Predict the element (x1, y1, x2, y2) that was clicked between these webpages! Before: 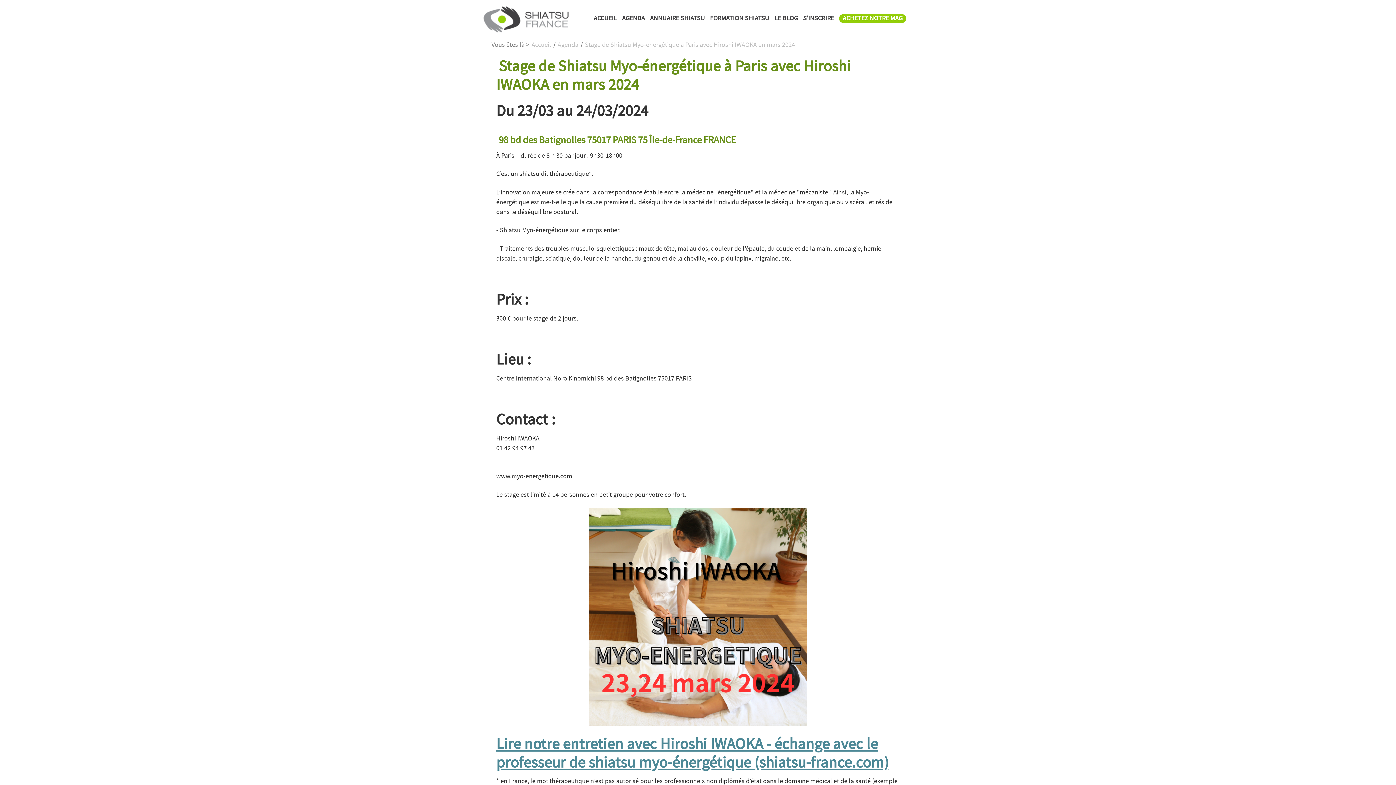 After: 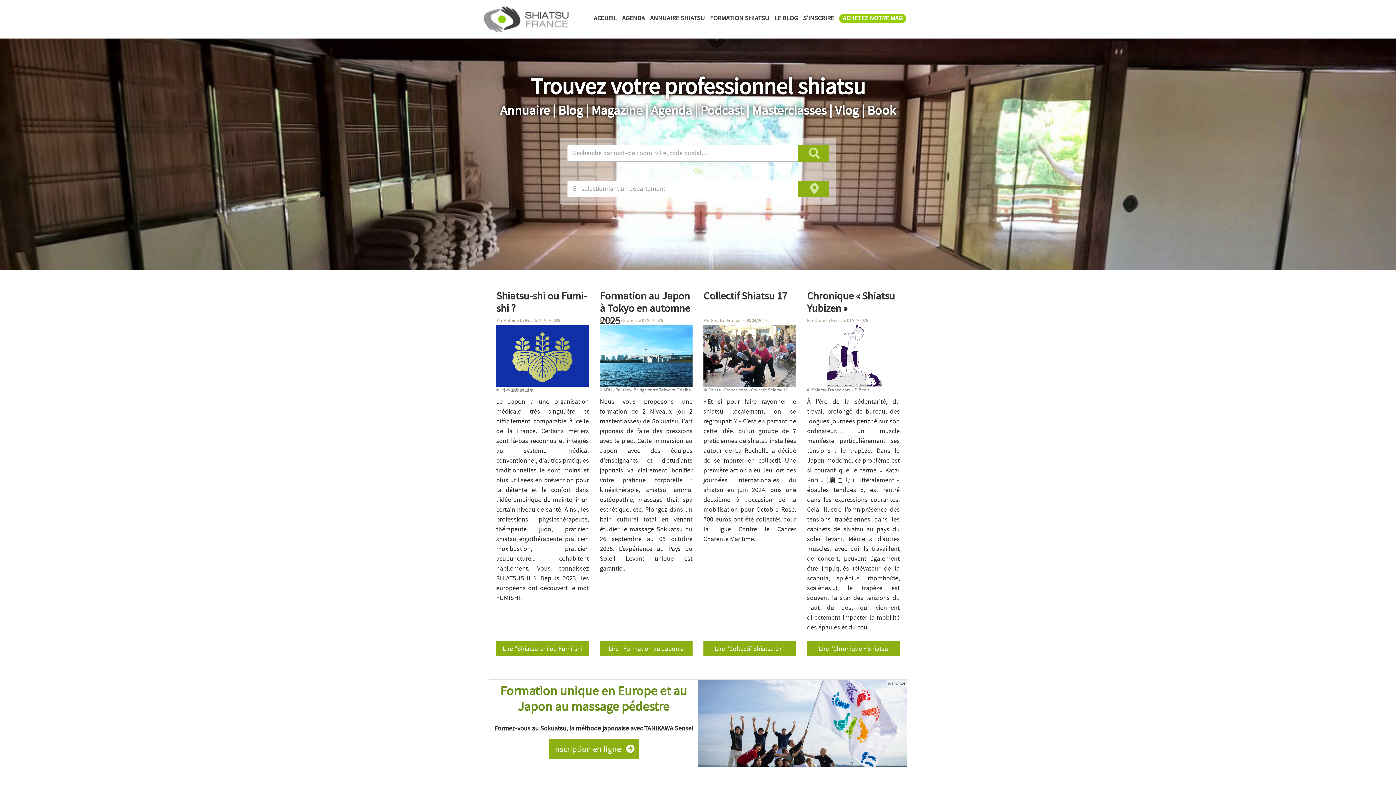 Action: label: Accueil bbox: (530, 40, 552, 49)